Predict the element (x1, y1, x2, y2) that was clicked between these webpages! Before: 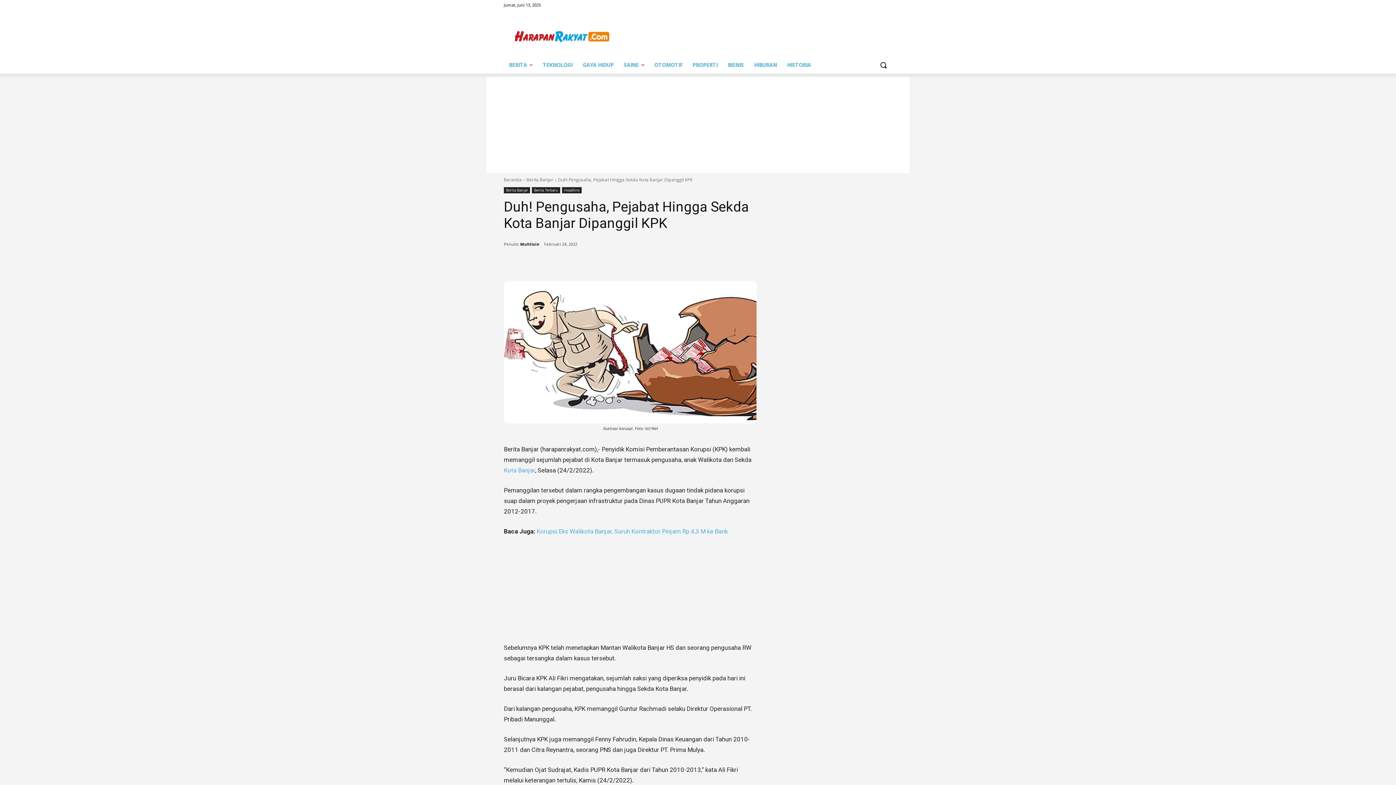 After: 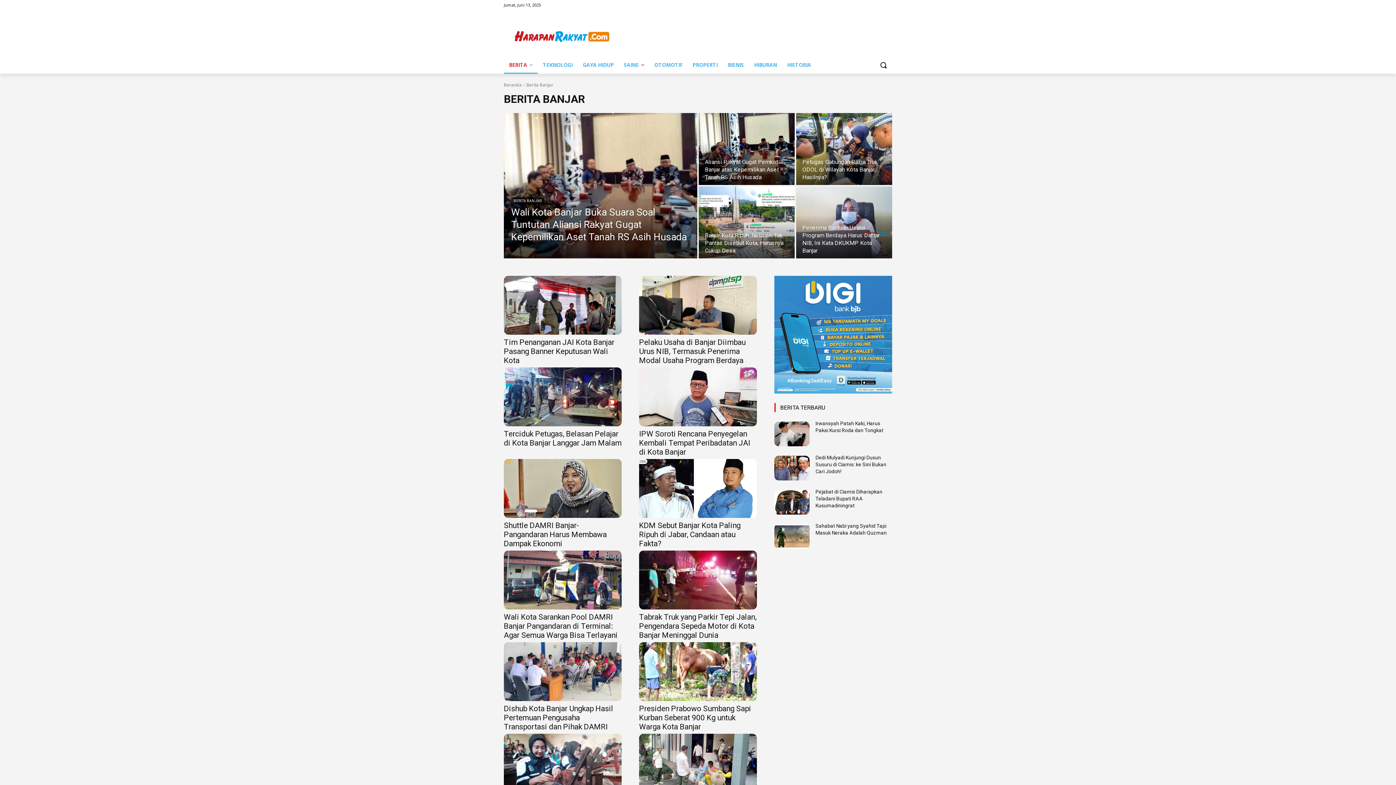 Action: label: Kota Banjar bbox: (504, 466, 535, 474)